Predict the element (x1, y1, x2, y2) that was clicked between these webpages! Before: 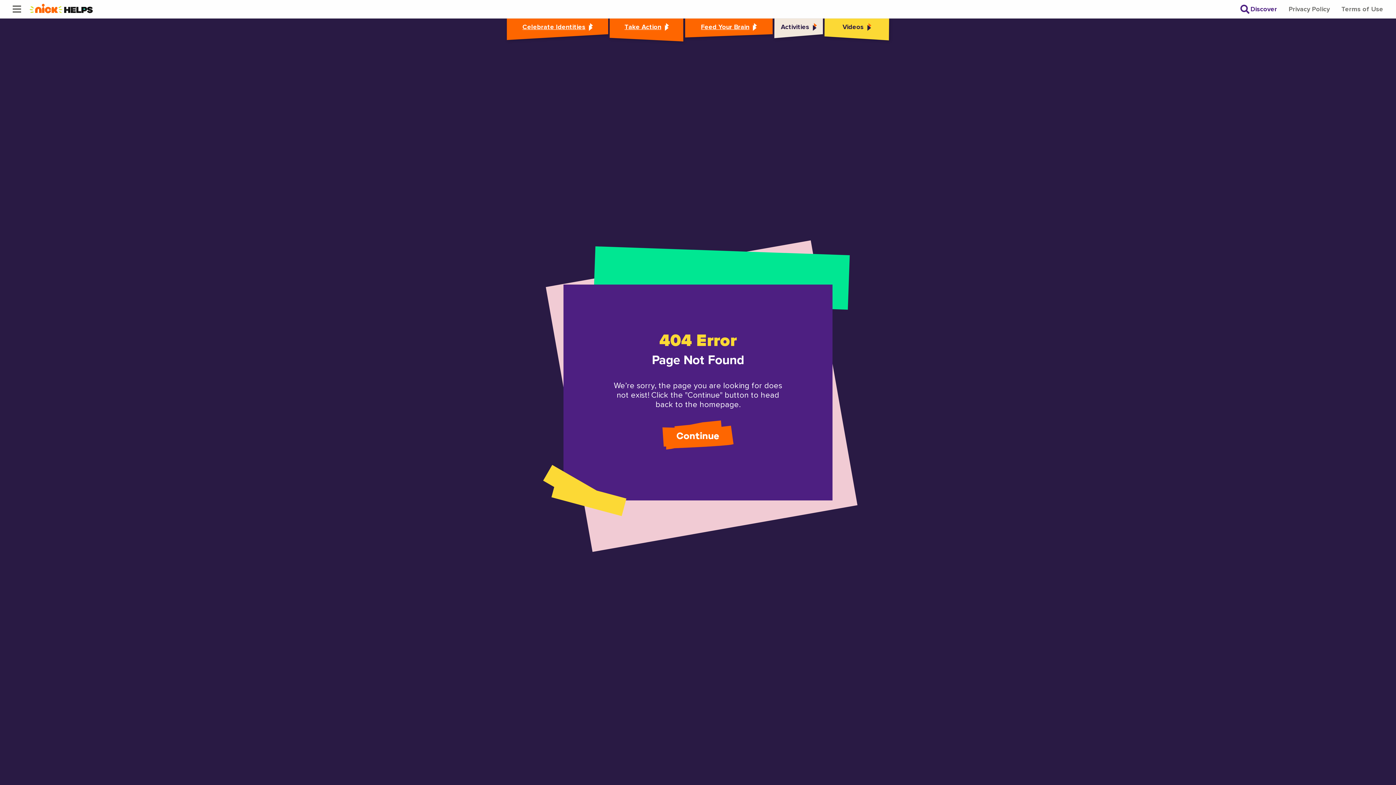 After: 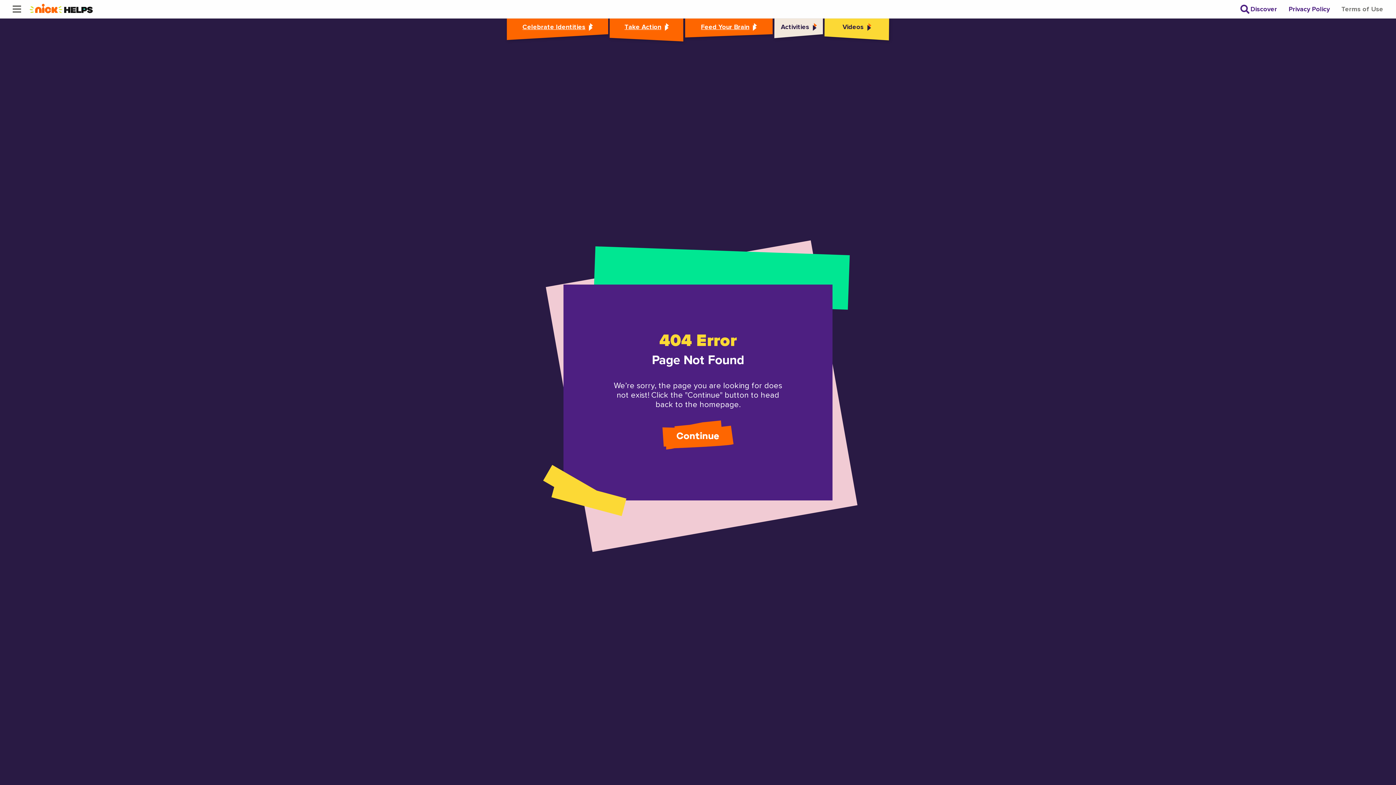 Action: bbox: (1289, 4, 1330, 13) label: Privacy Policy Link